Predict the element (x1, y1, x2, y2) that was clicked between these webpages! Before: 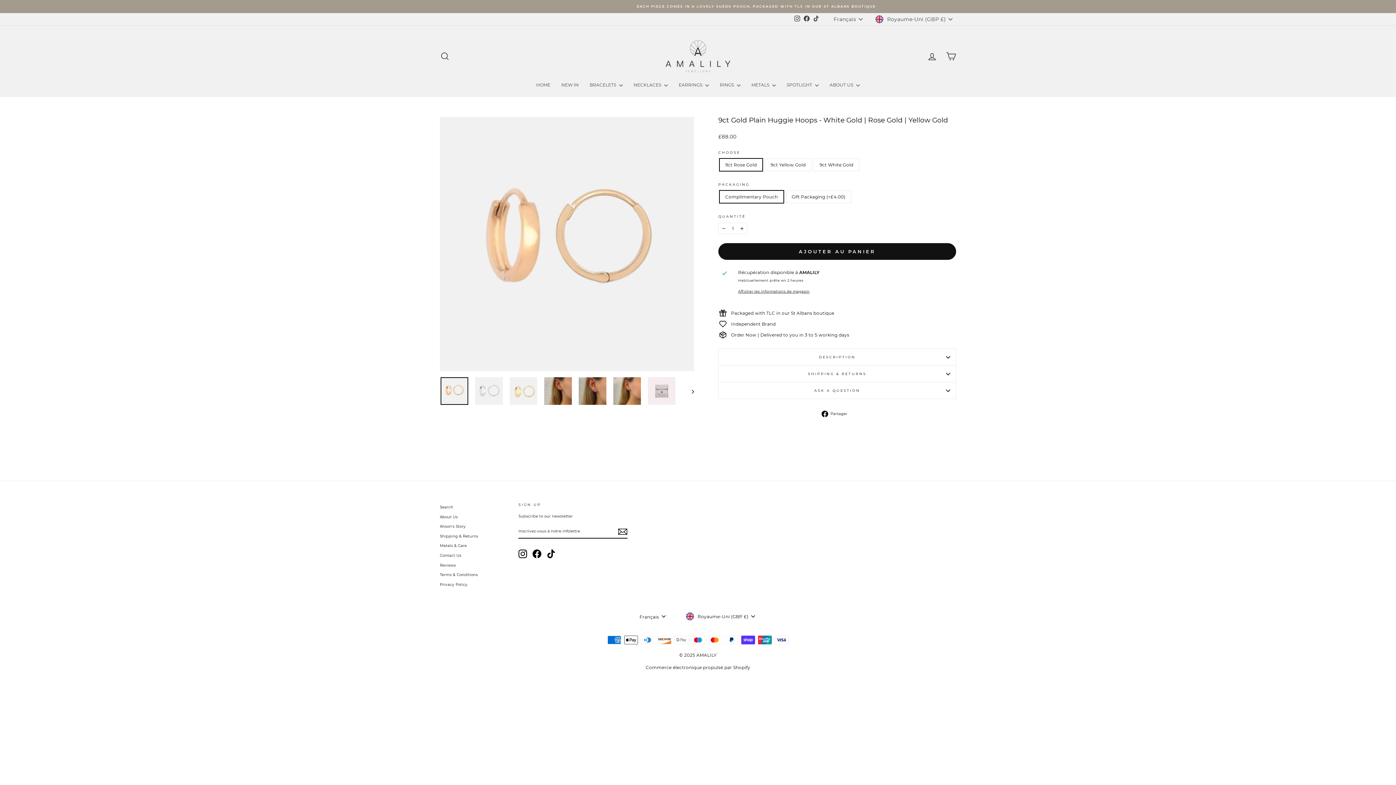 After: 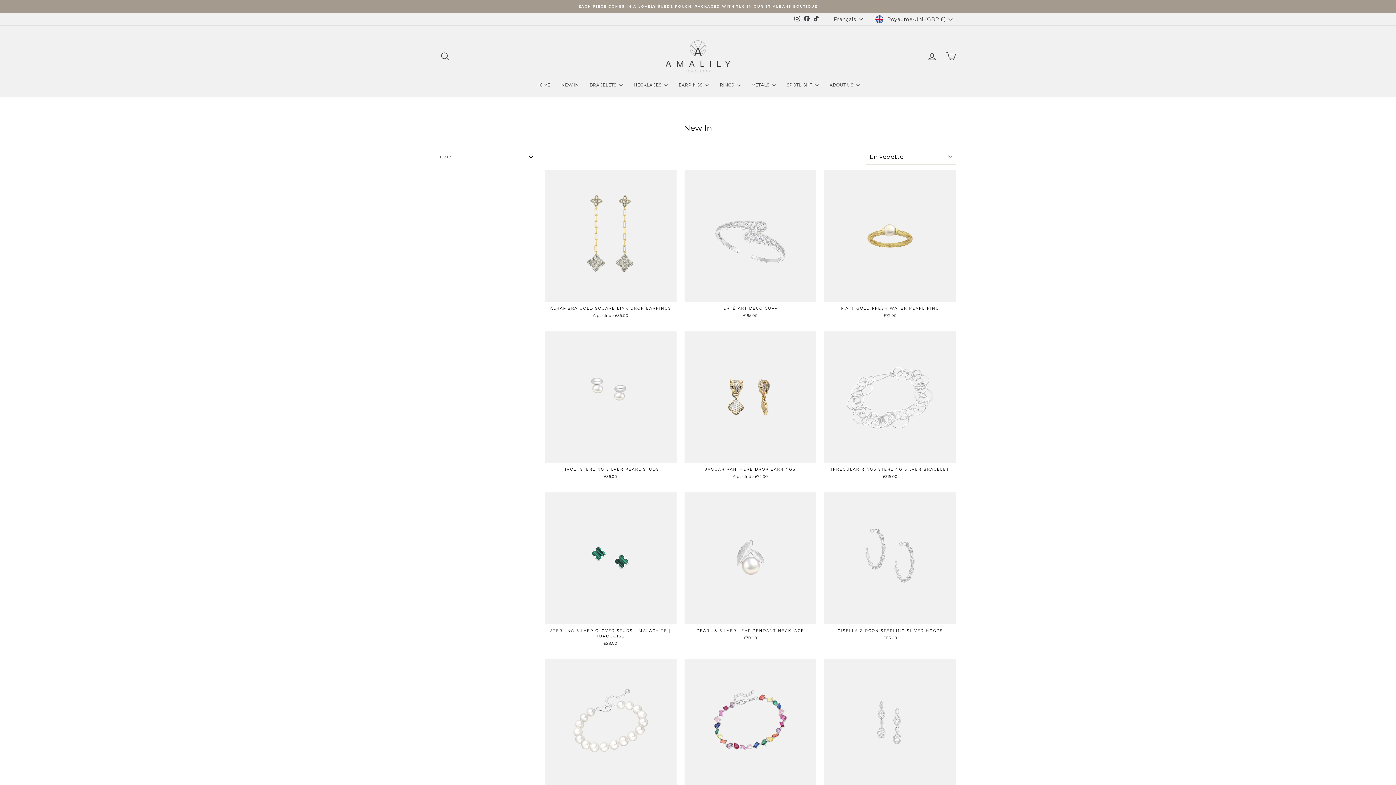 Action: label: NEW IN bbox: (556, 80, 584, 89)